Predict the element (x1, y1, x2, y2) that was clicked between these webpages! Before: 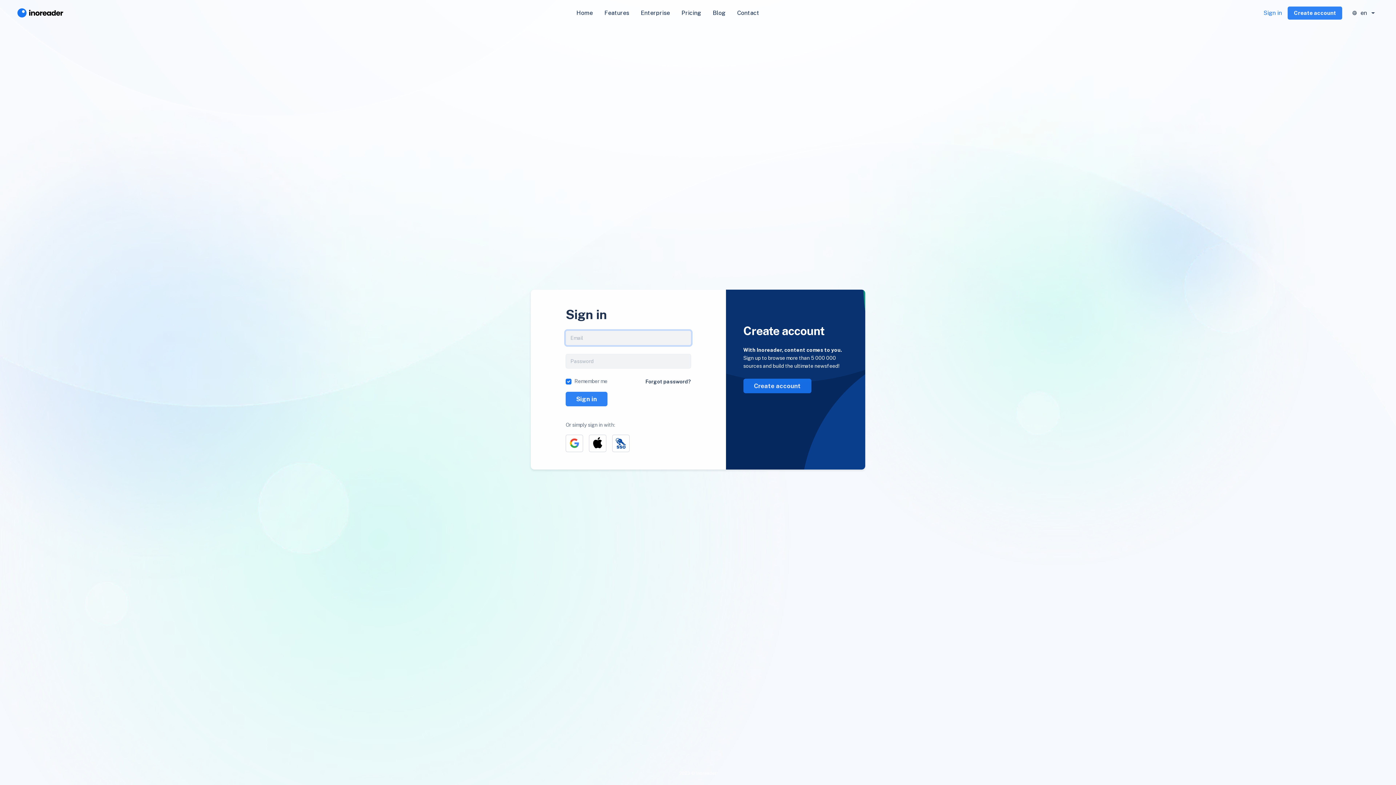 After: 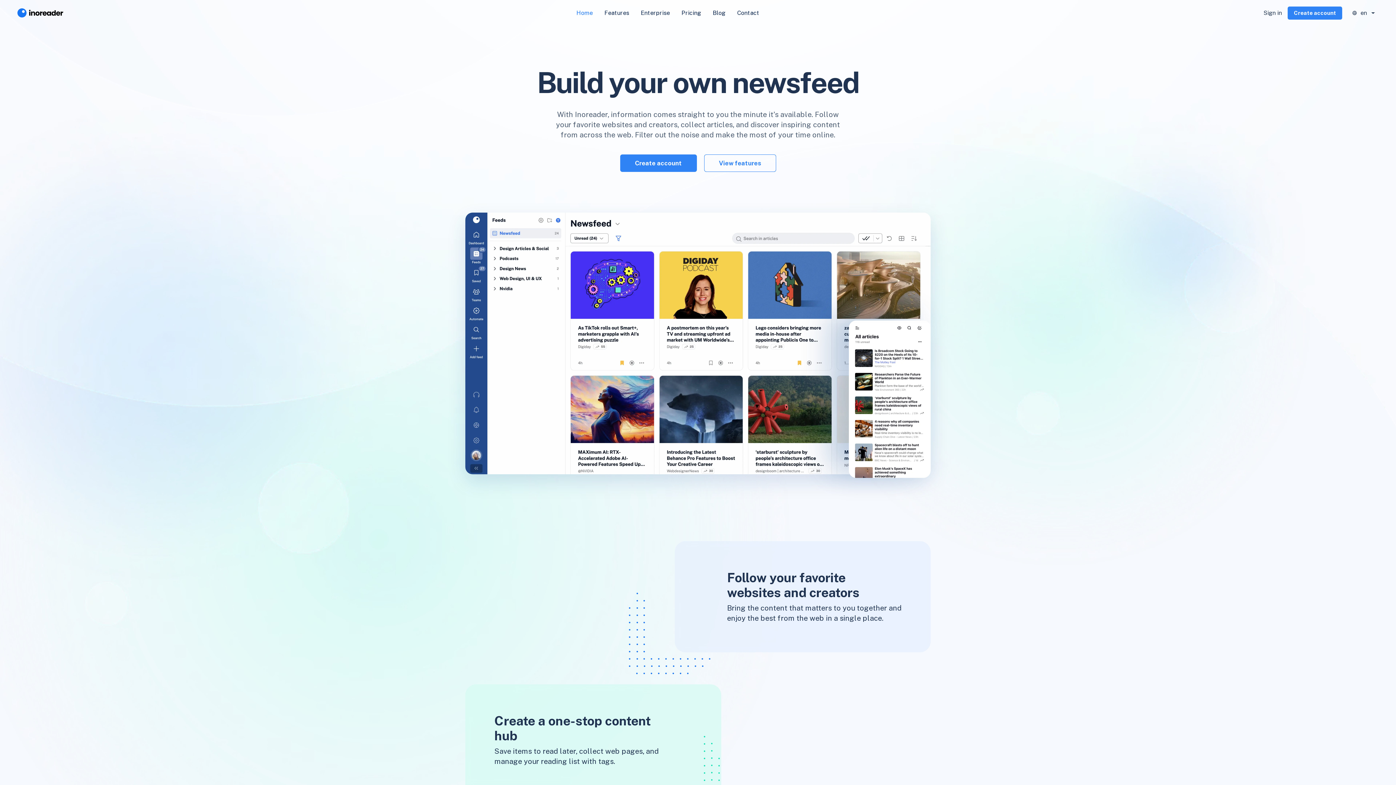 Action: label: Home bbox: (570, 5, 598, 20)